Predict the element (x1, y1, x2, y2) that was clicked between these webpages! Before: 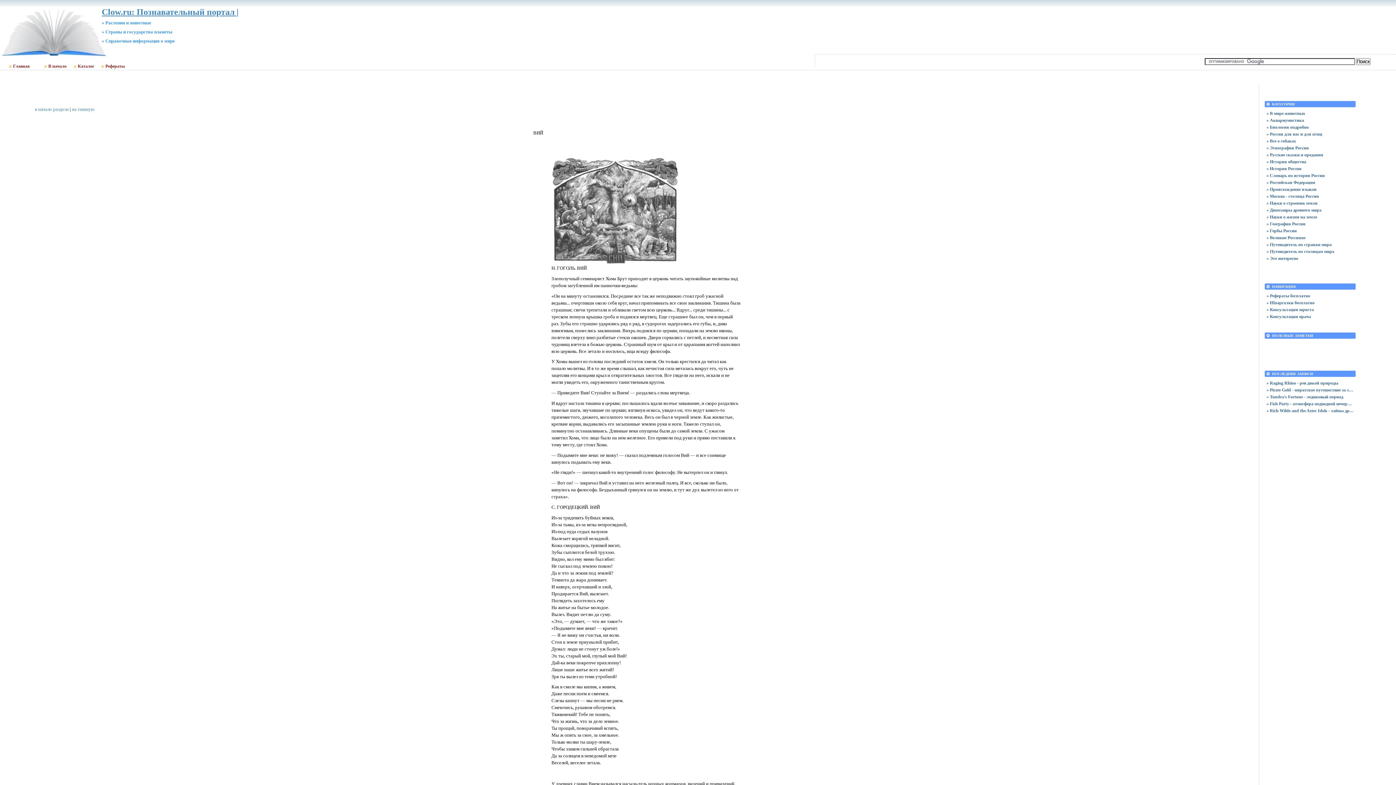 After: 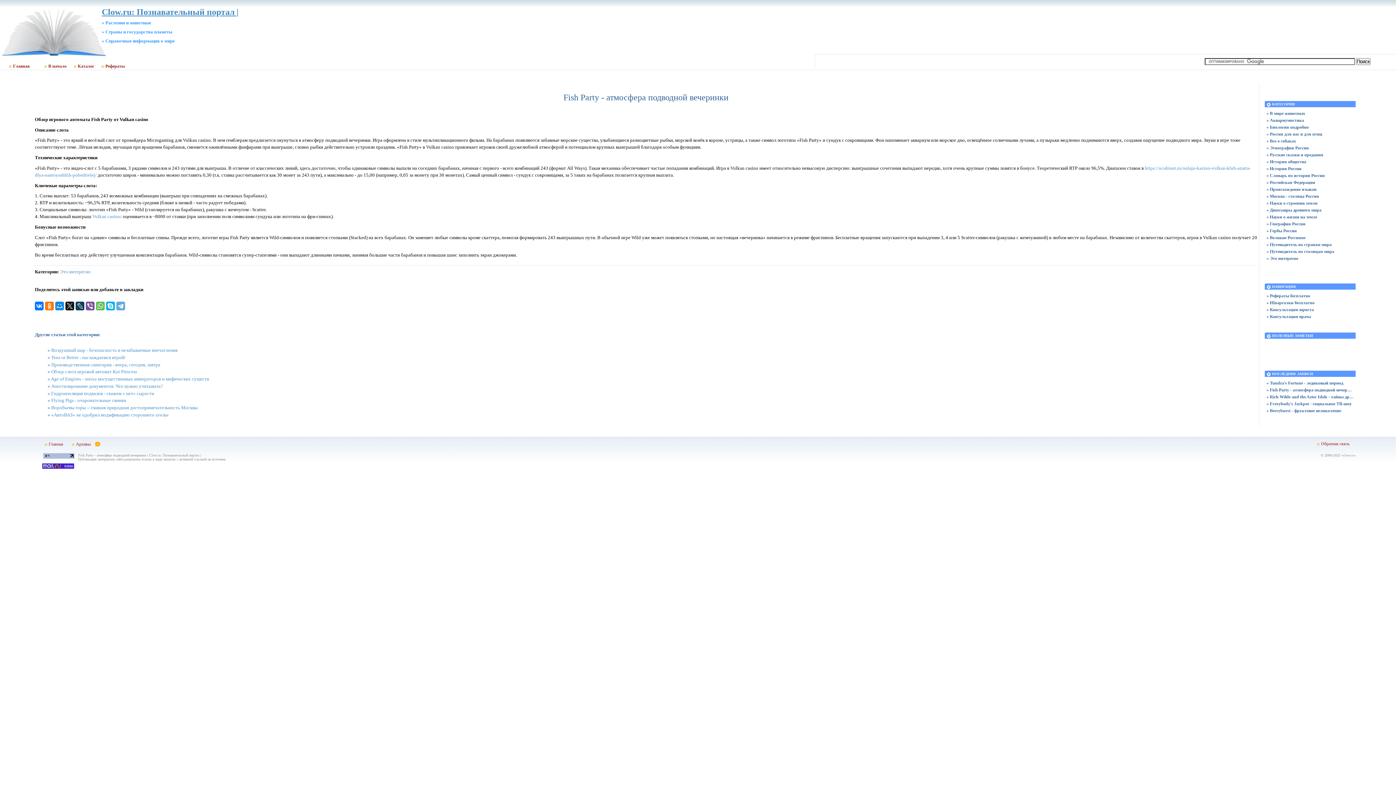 Action: label: » Fish Party - атмосфера подводной вечеринки bbox: (1266, 400, 1354, 407)